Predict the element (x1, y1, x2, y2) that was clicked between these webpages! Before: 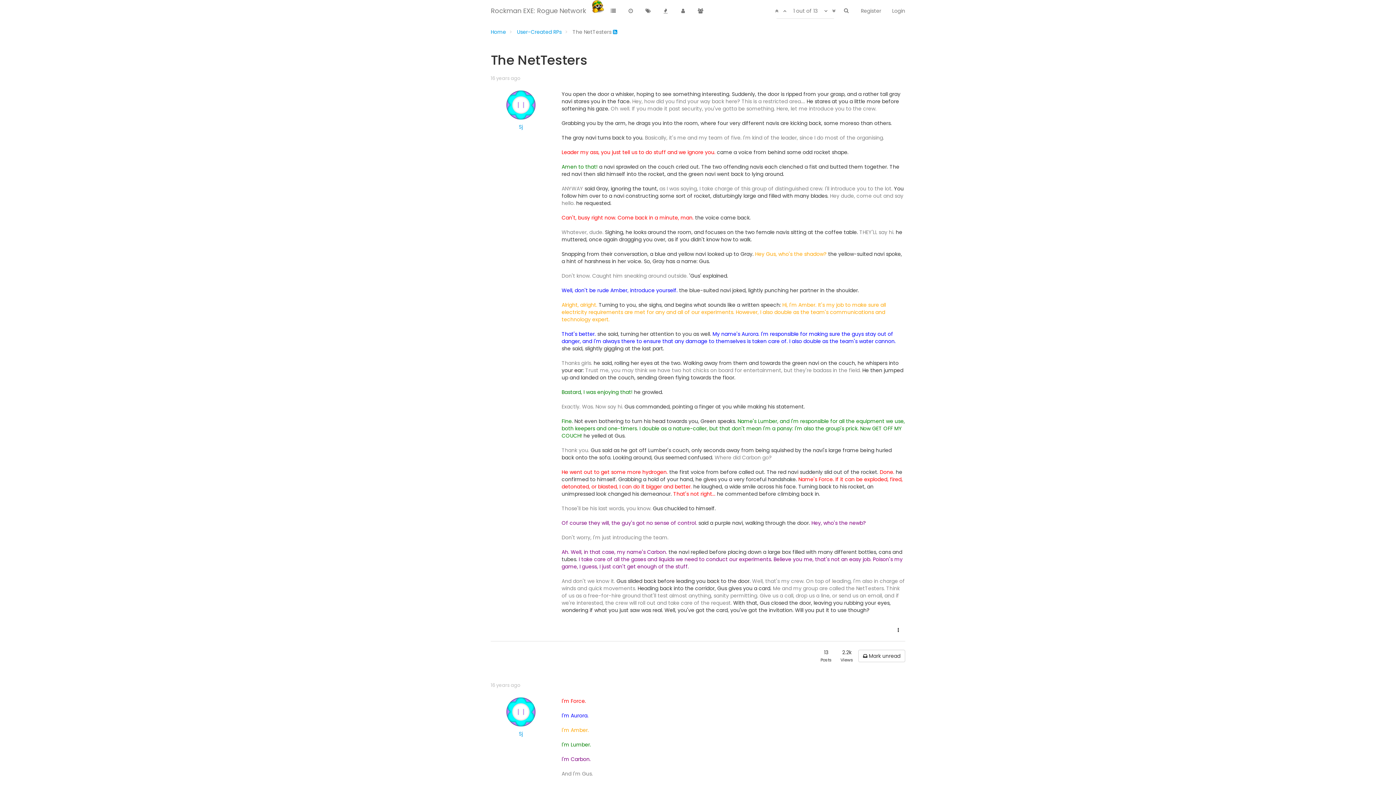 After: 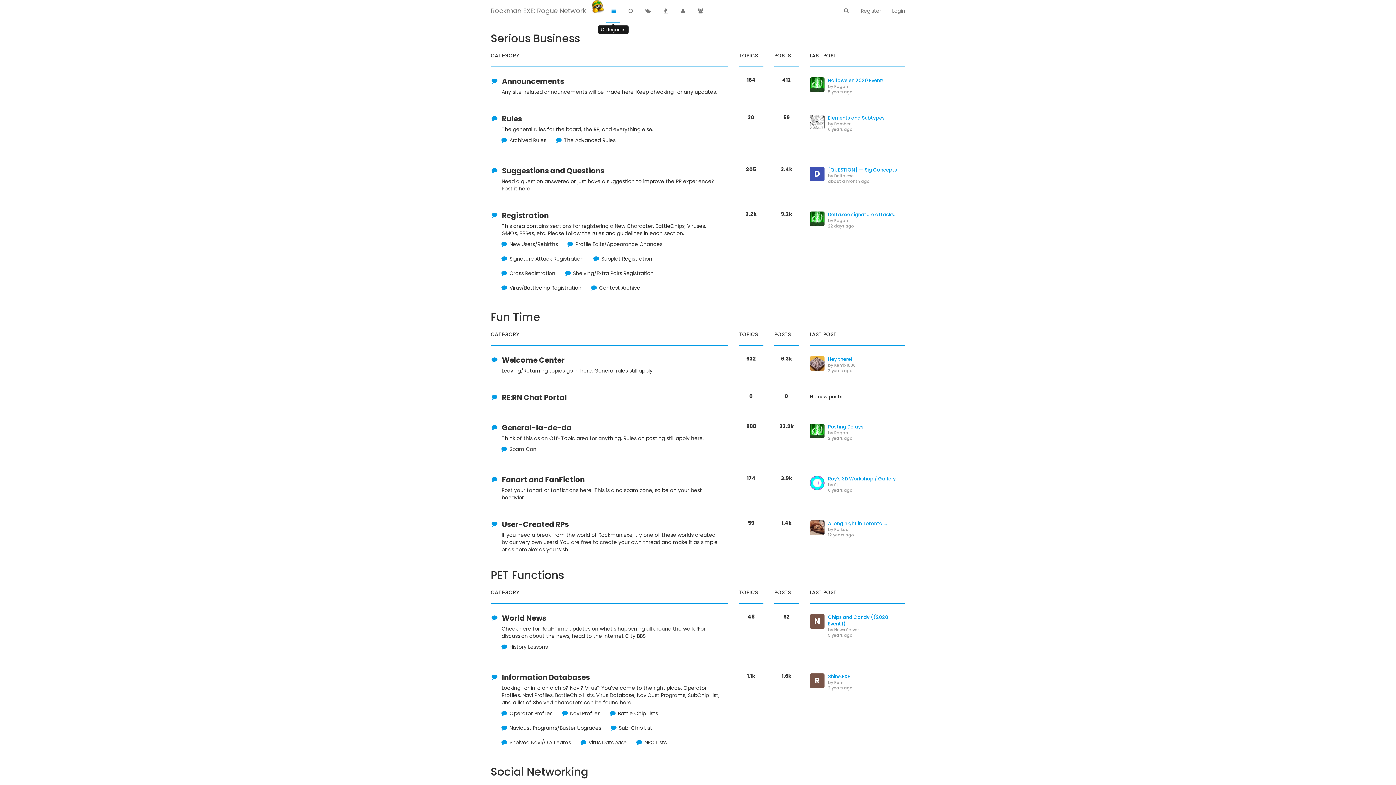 Action: bbox: (606, 0, 620, 22)